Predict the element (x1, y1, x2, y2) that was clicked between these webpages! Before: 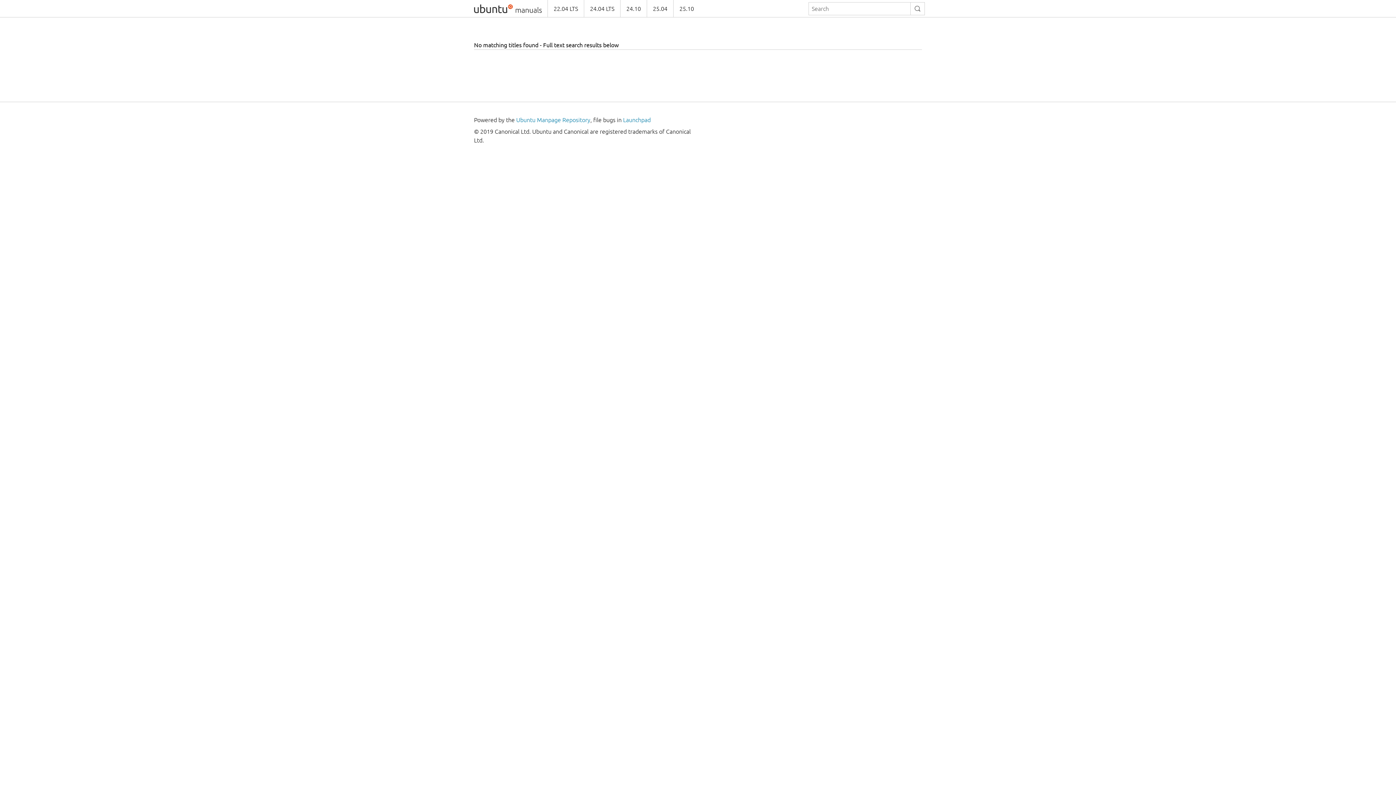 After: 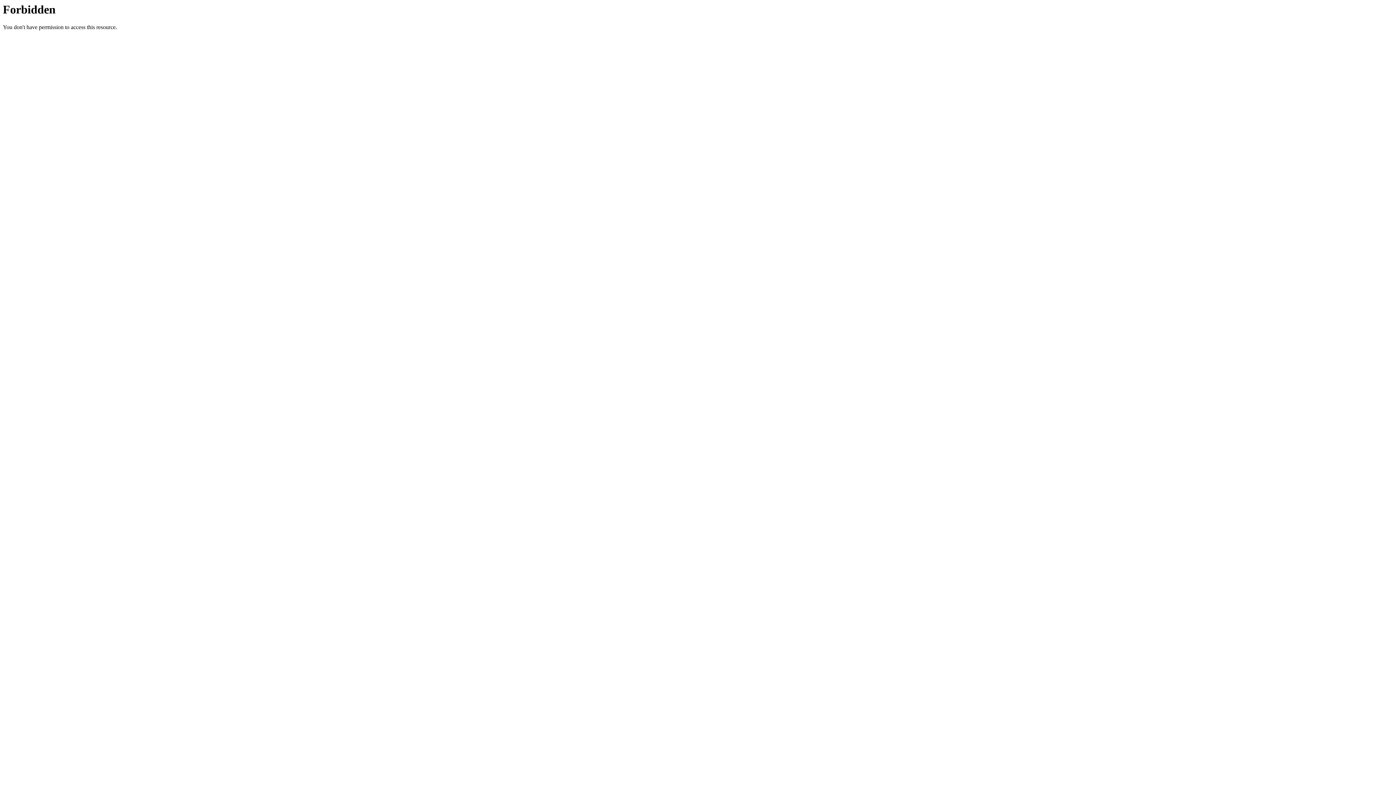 Action: label: Launchpad bbox: (623, 116, 650, 123)